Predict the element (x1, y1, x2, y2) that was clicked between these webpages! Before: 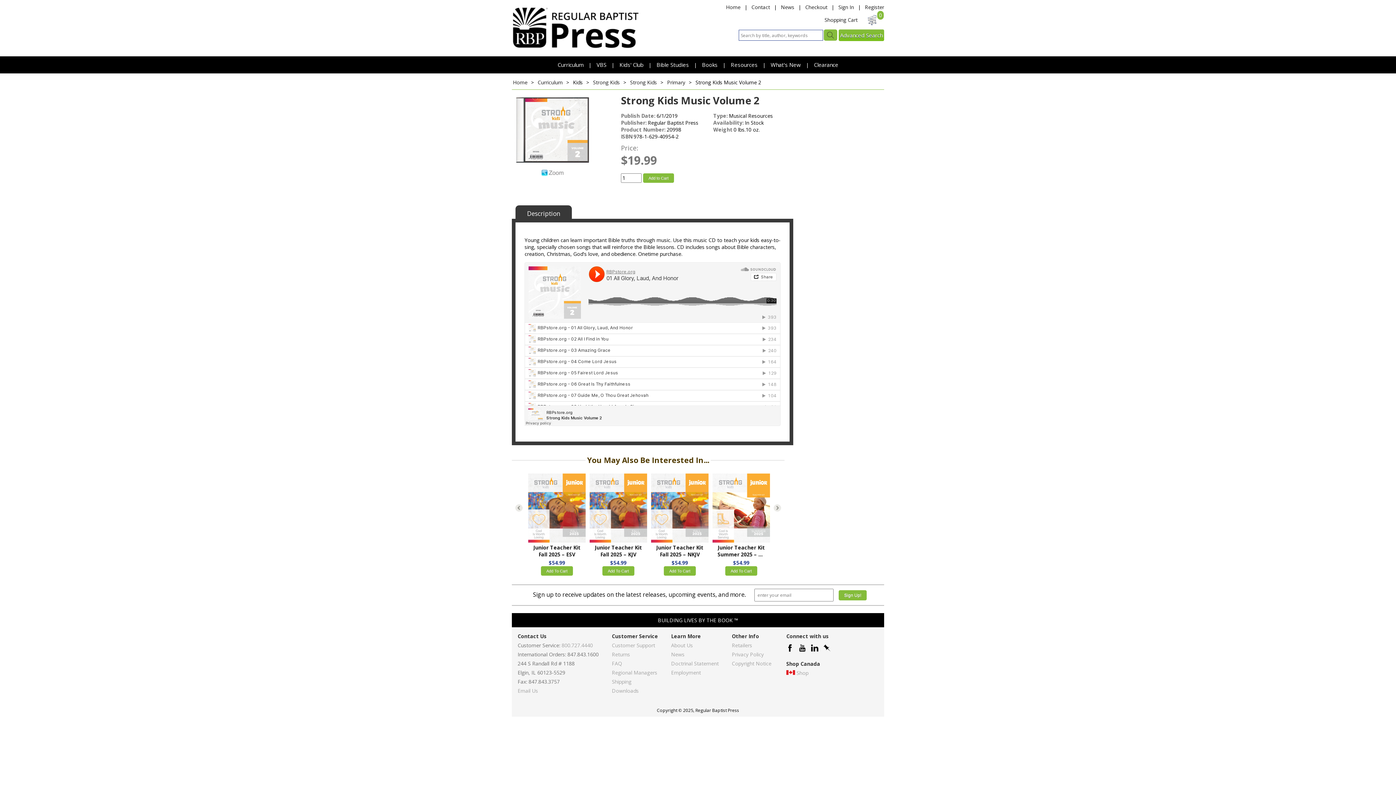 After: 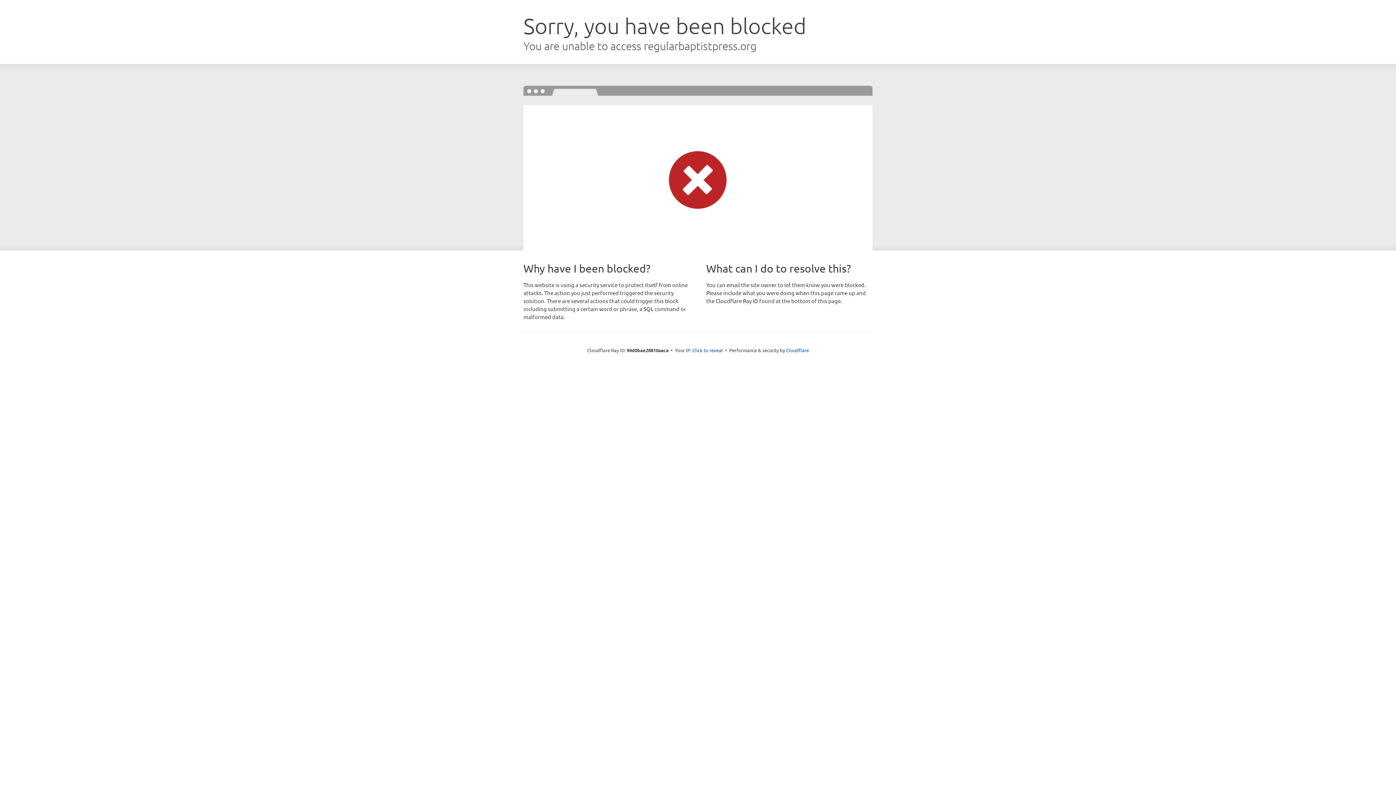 Action: label: Privacy Policy bbox: (732, 651, 764, 658)